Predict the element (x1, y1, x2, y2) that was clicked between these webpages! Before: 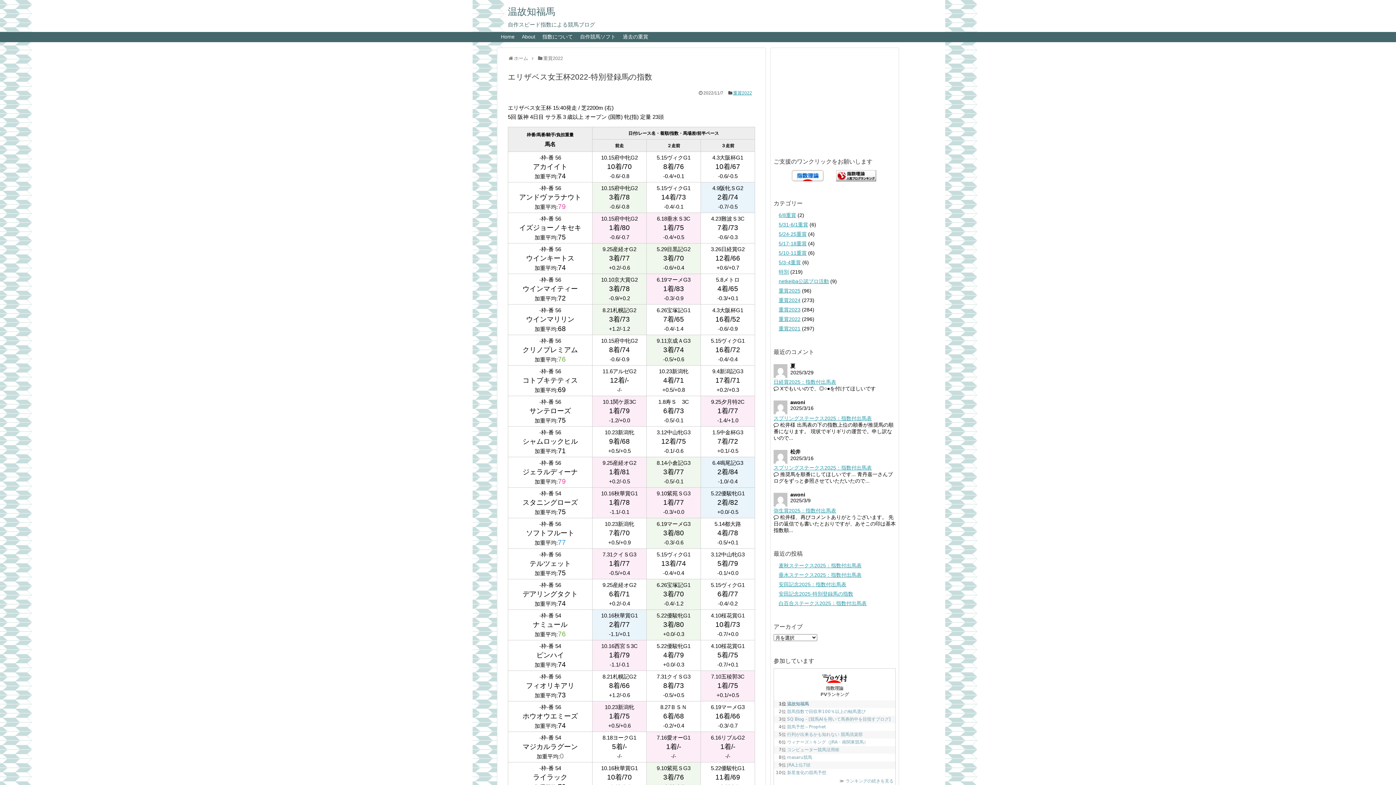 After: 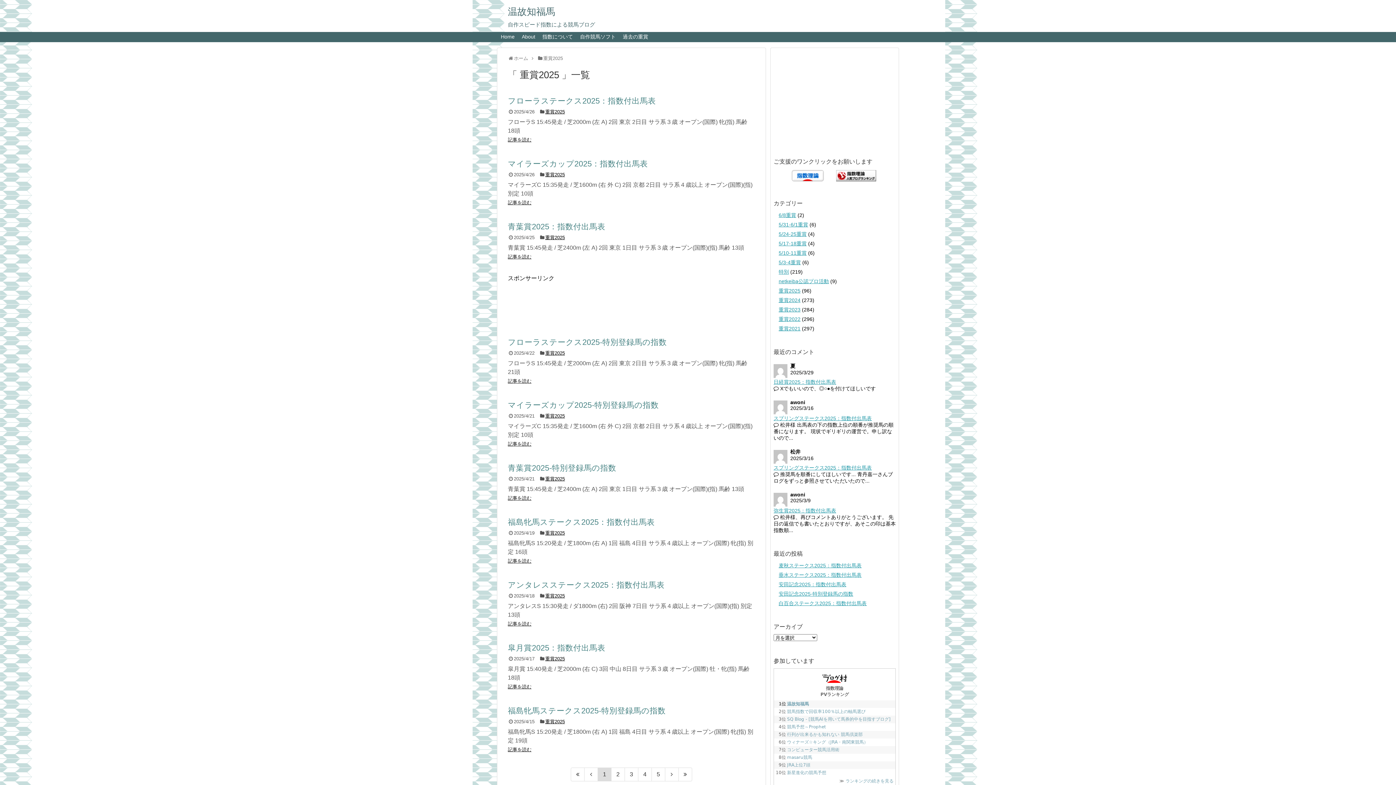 Action: bbox: (778, 288, 800, 293) label: 重賞2025